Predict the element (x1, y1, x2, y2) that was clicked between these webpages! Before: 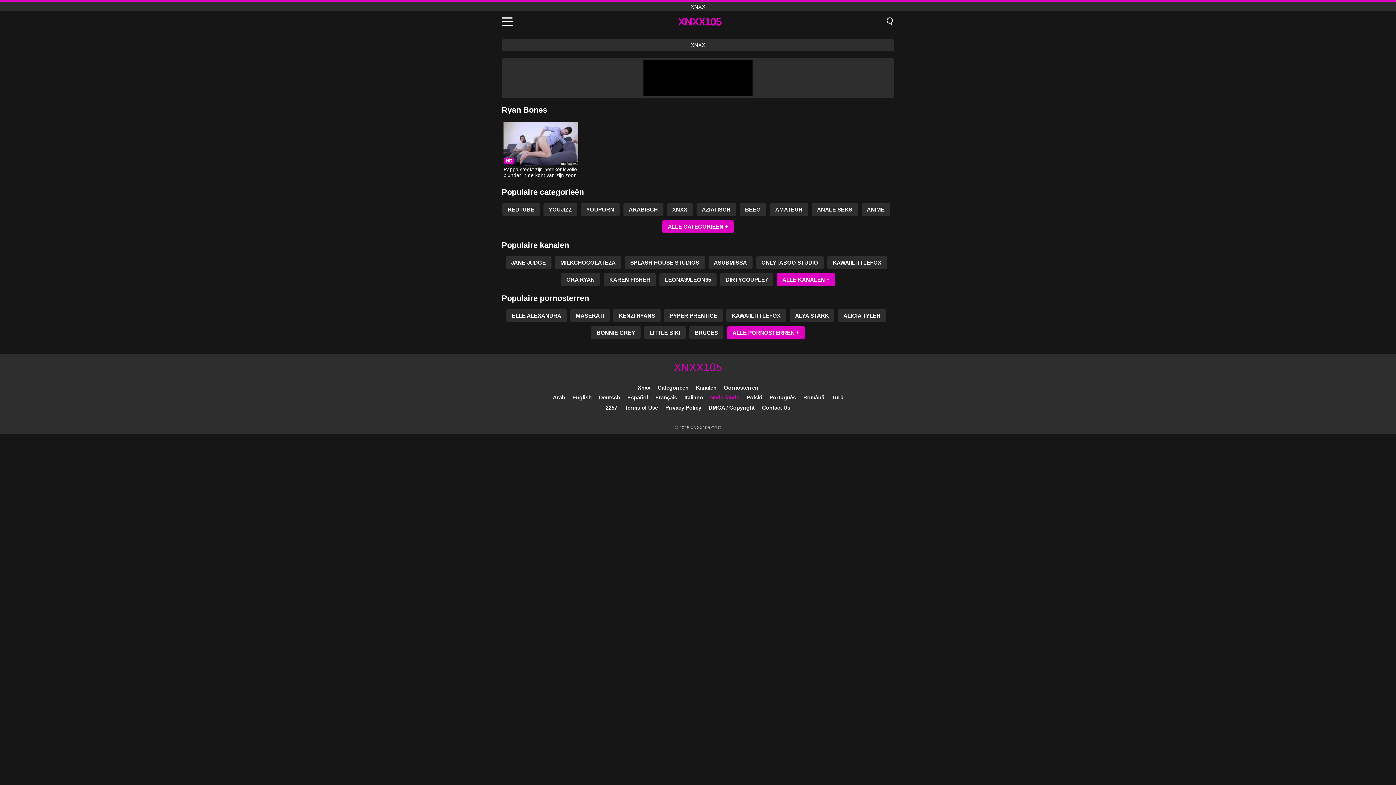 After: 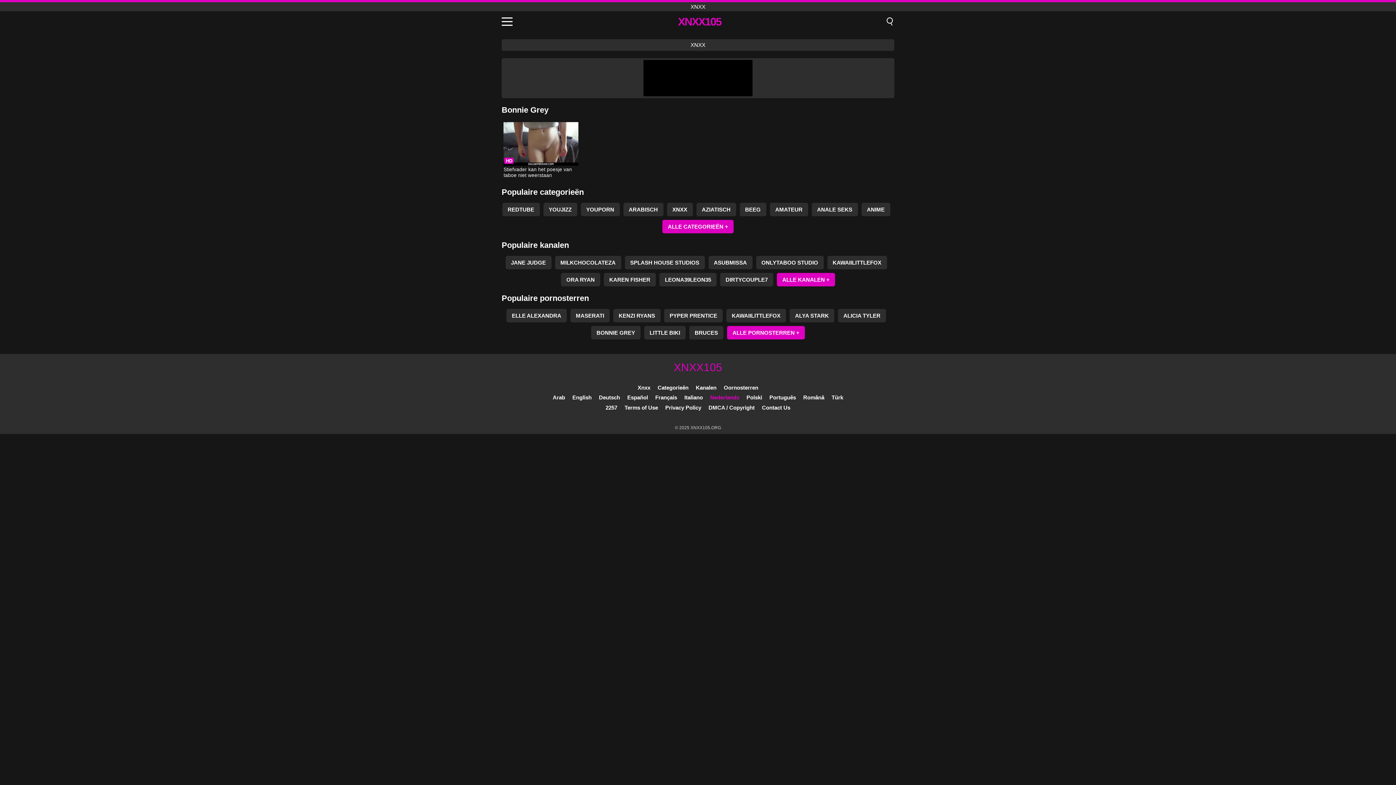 Action: bbox: (591, 326, 640, 339) label: BONNIE GREY